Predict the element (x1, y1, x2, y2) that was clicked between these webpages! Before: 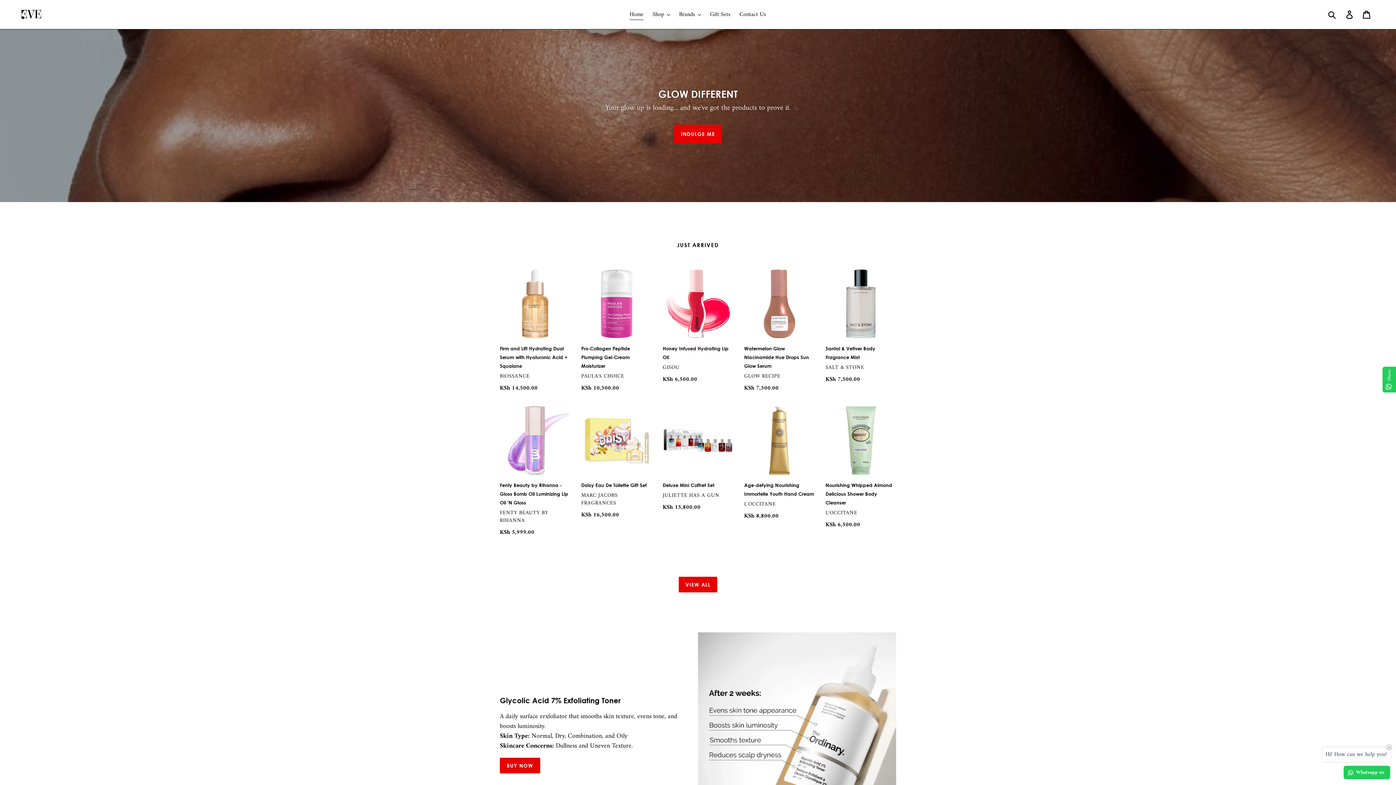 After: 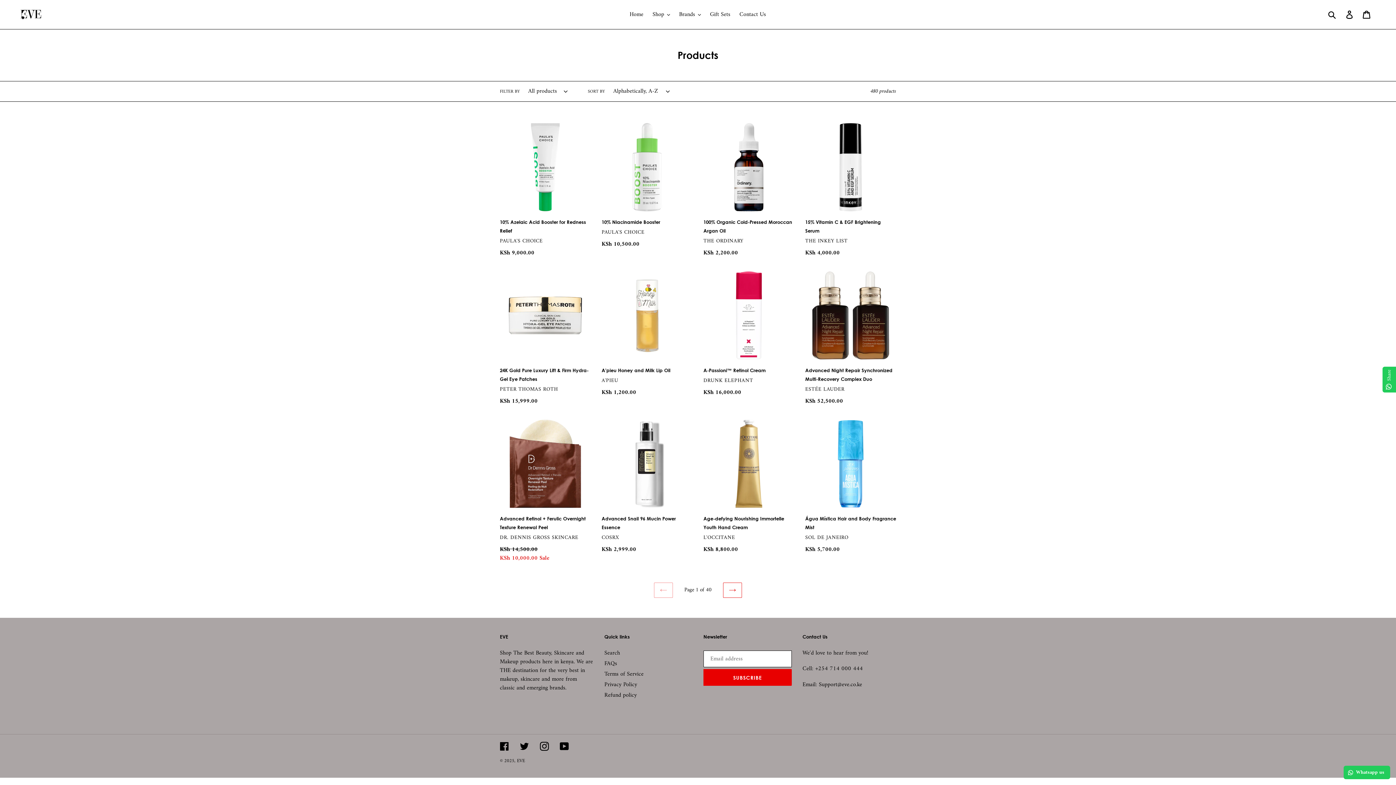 Action: label: INDULGE ME bbox: (674, 124, 722, 143)